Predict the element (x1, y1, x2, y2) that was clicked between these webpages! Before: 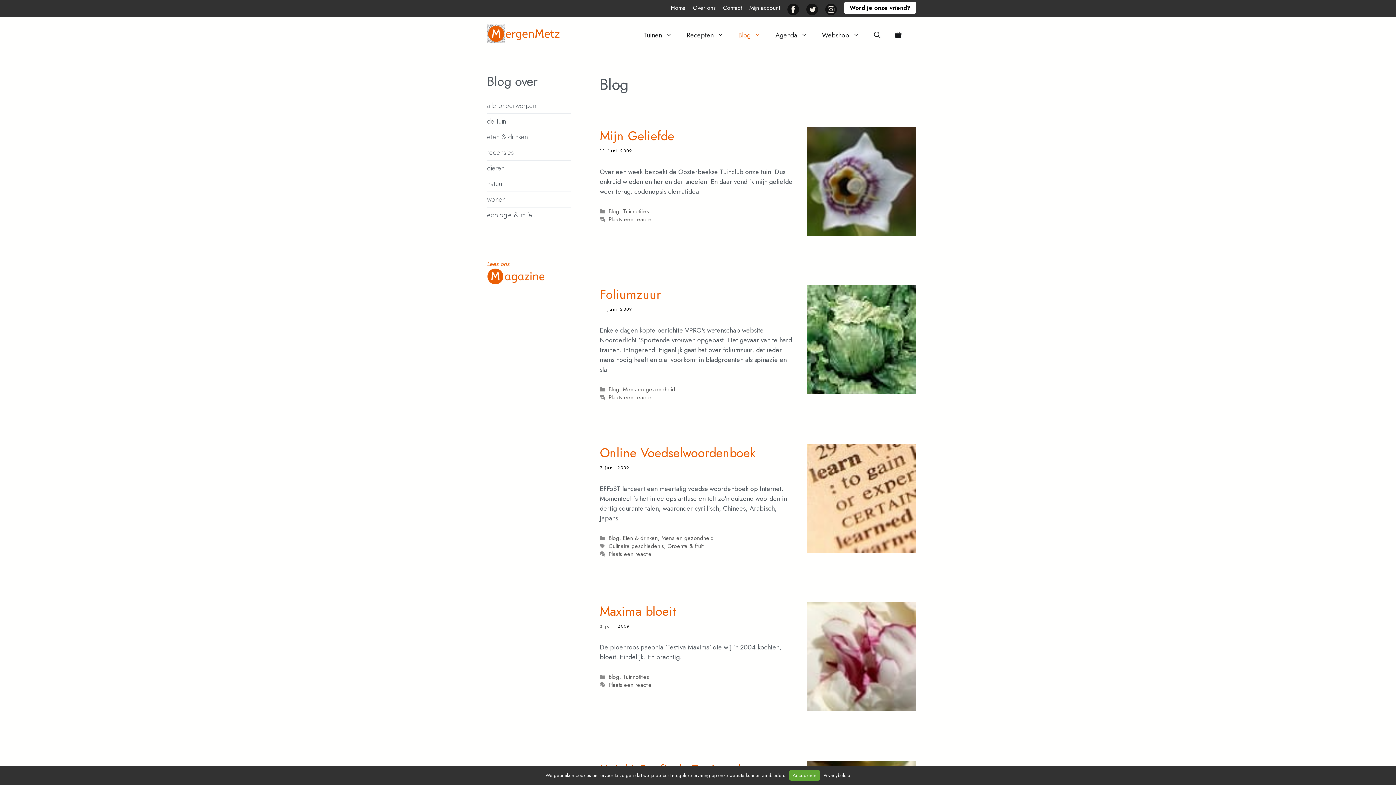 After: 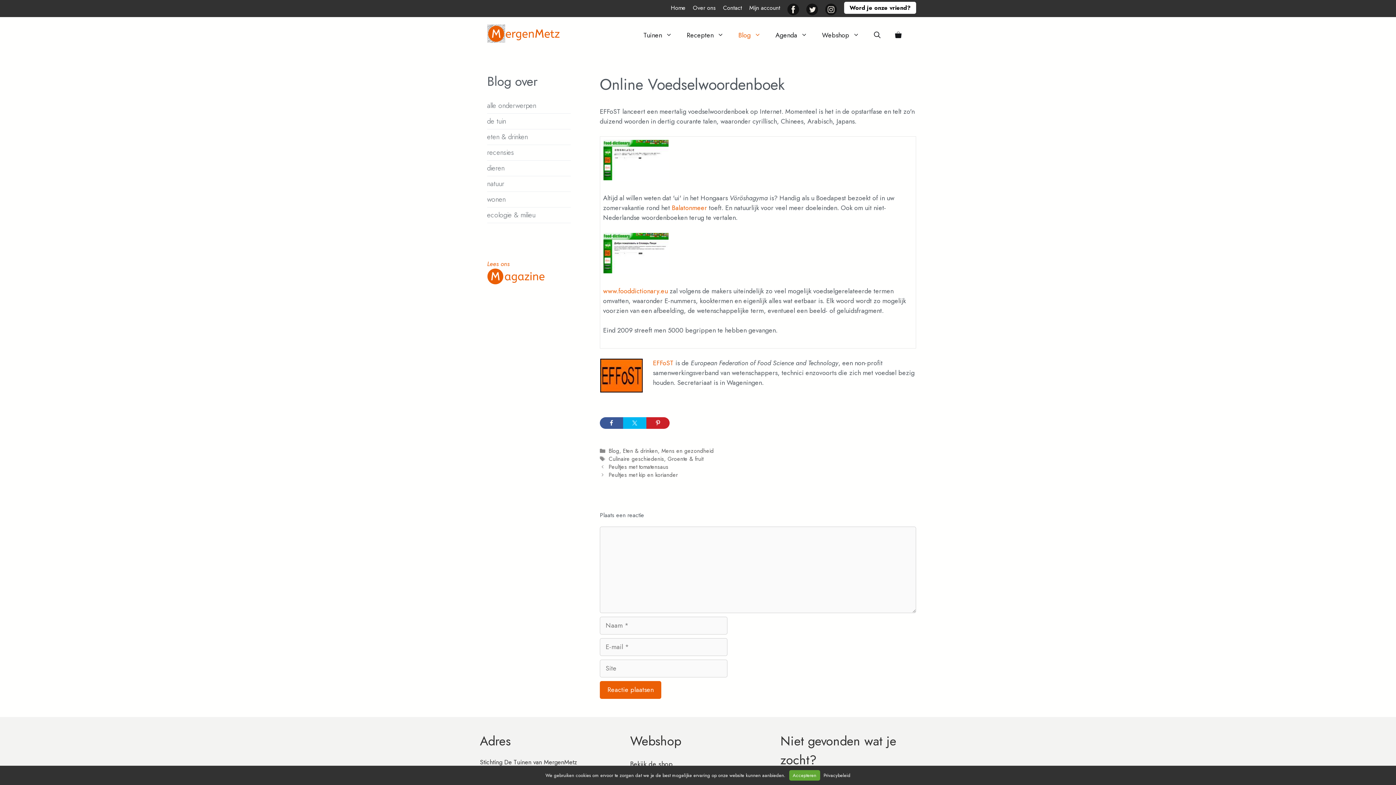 Action: bbox: (806, 546, 916, 555)